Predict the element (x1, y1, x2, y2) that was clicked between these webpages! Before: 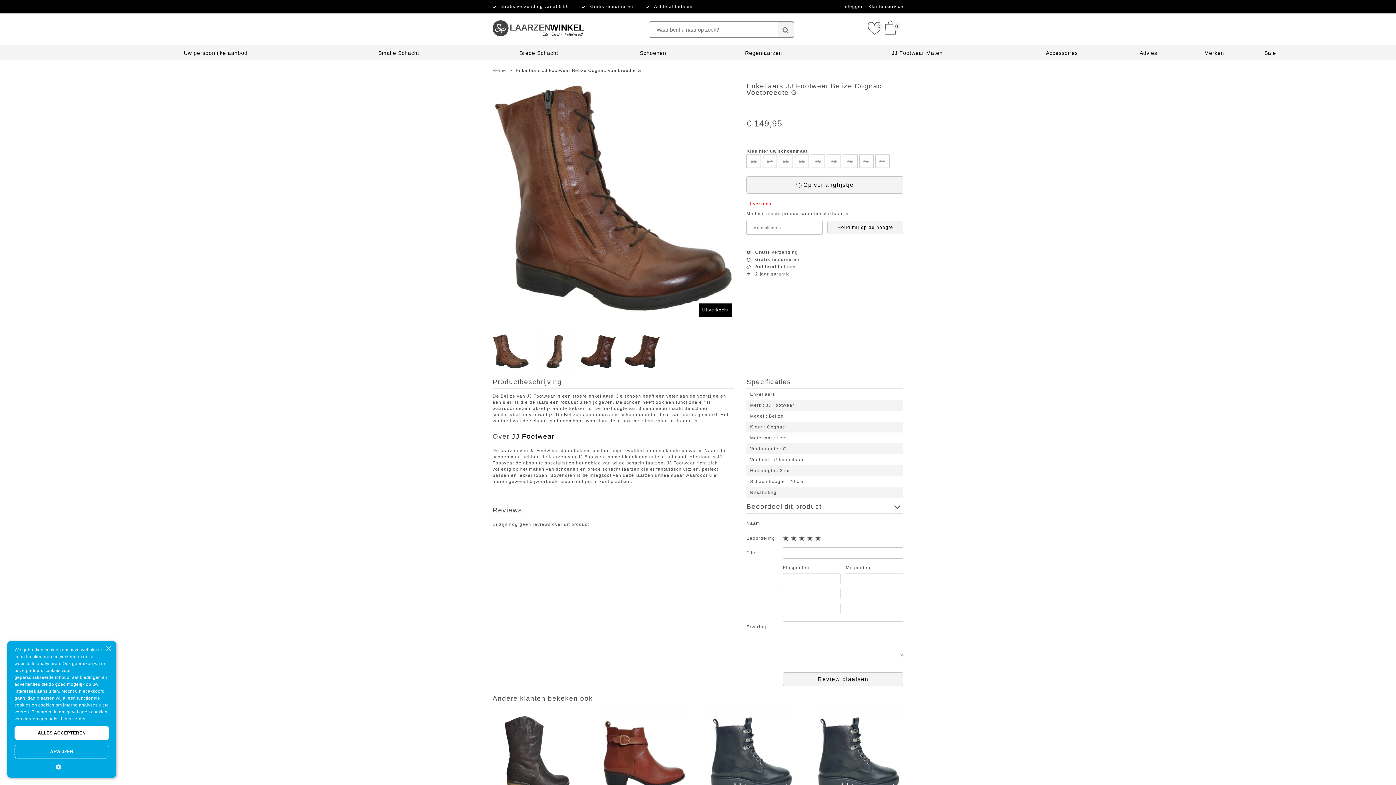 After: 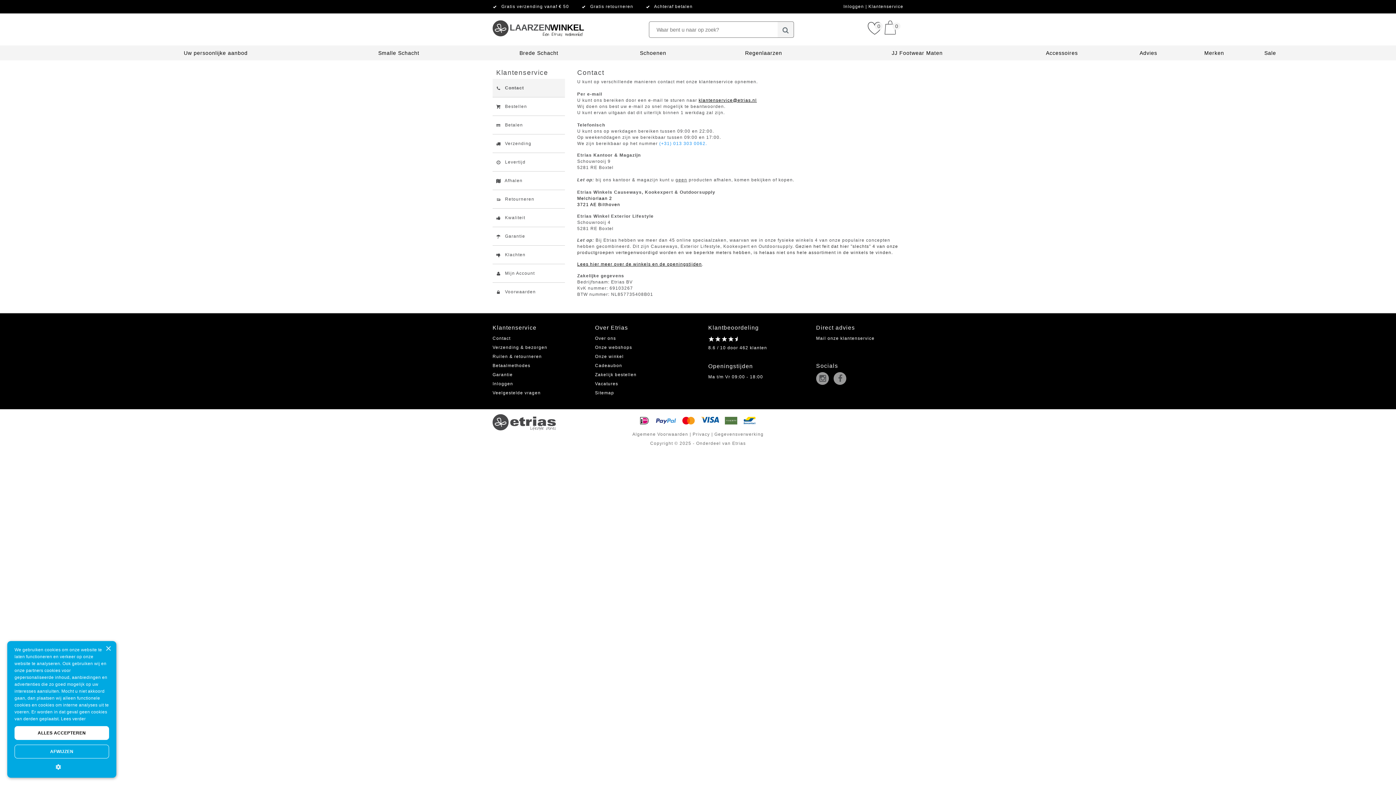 Action: bbox: (868, 4, 903, 9) label: Klantenservice